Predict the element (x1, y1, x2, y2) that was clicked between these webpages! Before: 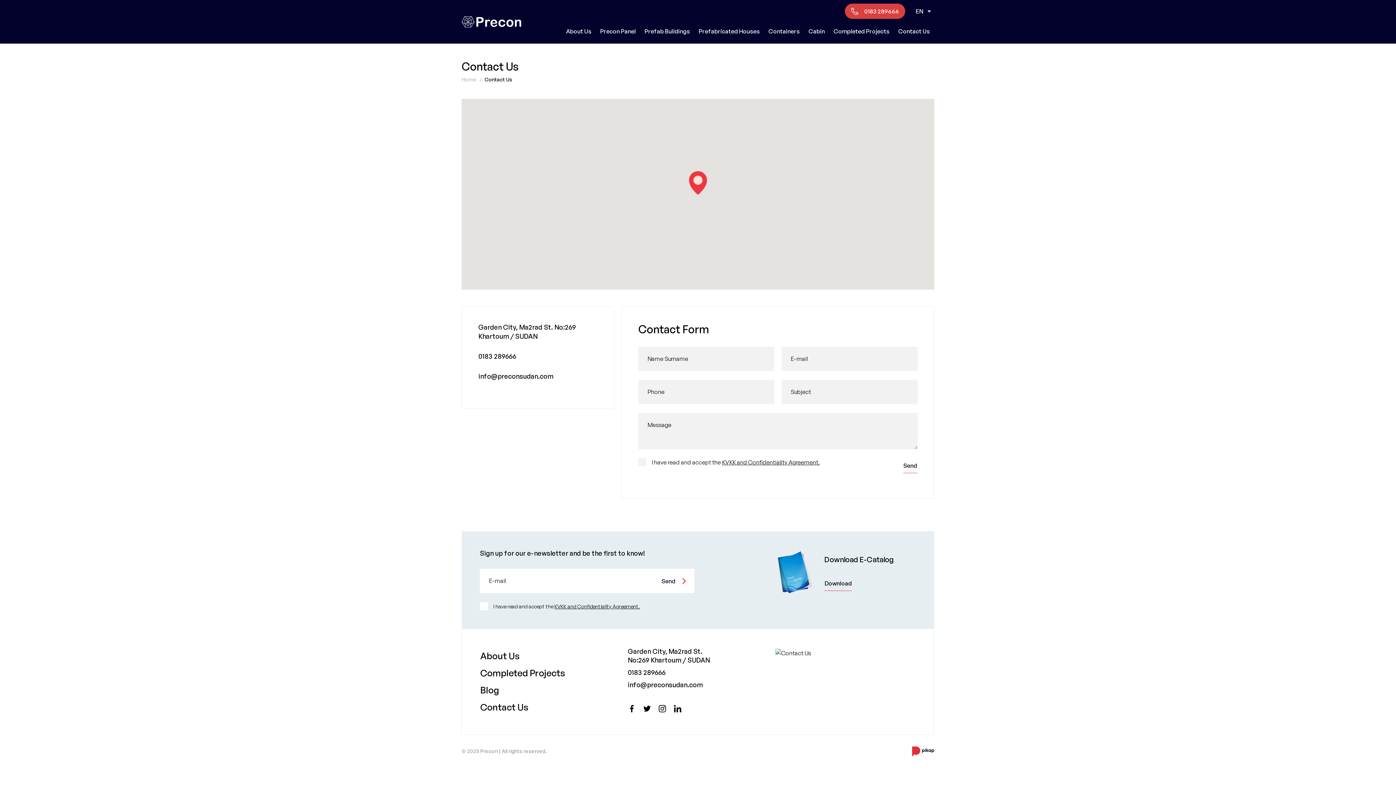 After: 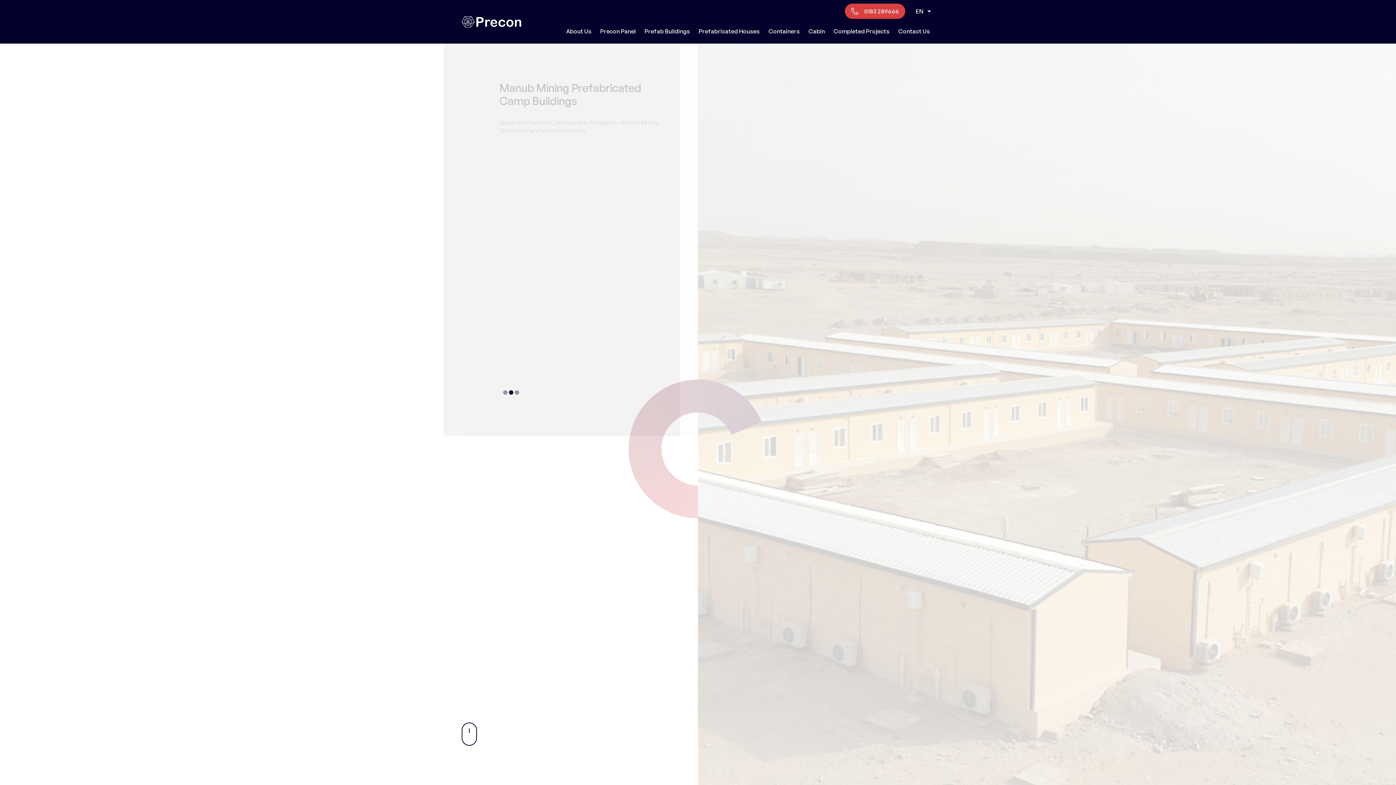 Action: label: Home bbox: (461, 76, 476, 82)